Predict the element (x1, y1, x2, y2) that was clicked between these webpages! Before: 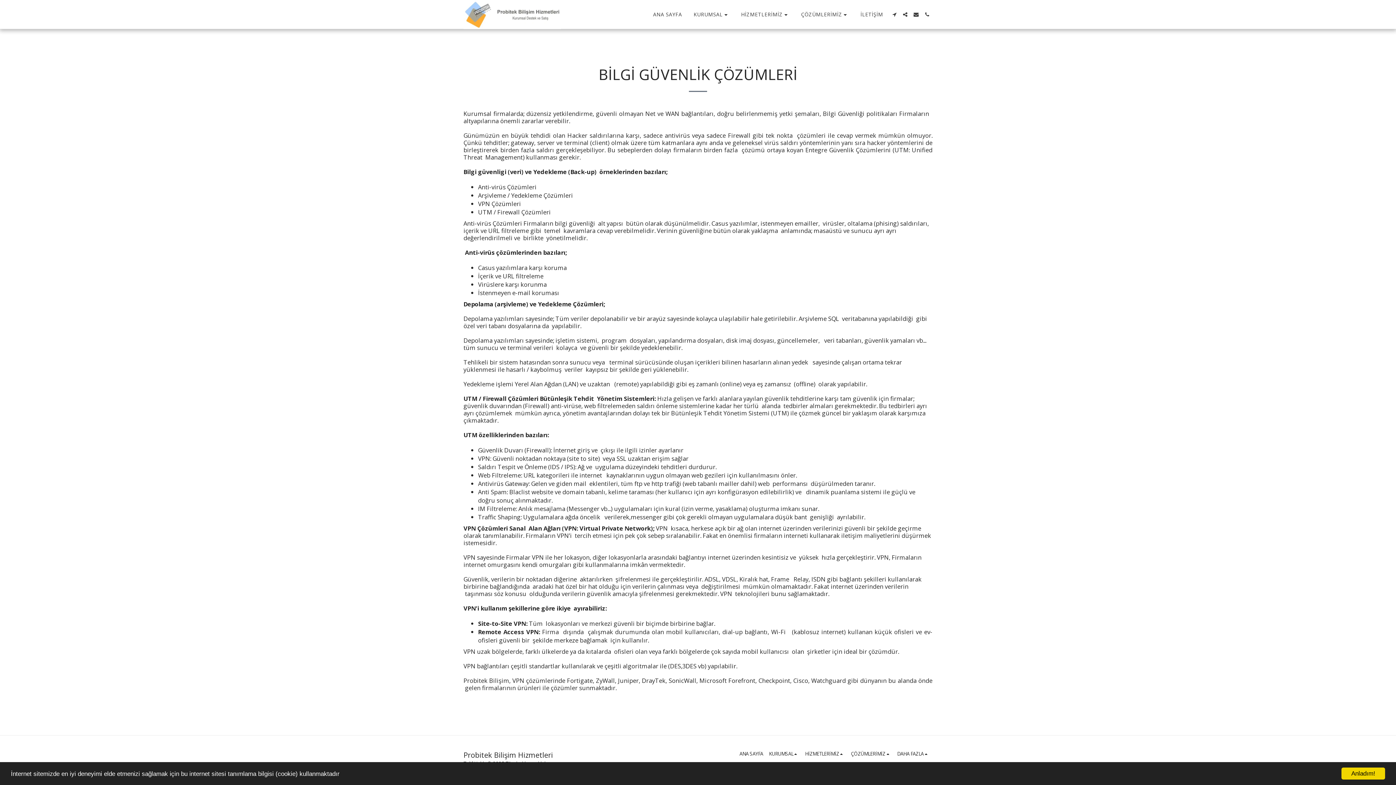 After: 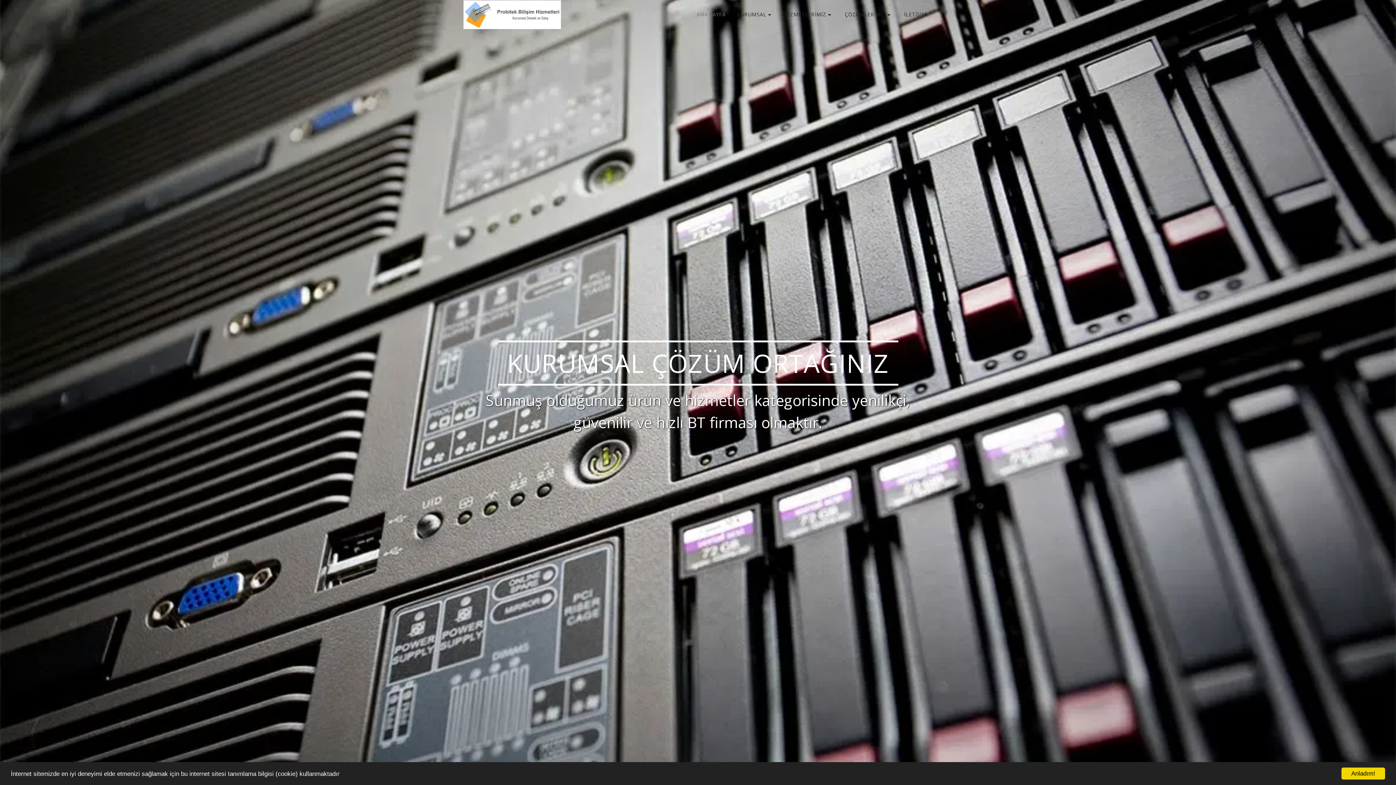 Action: label: ANA SAYFA bbox: (647, 9, 687, 19)